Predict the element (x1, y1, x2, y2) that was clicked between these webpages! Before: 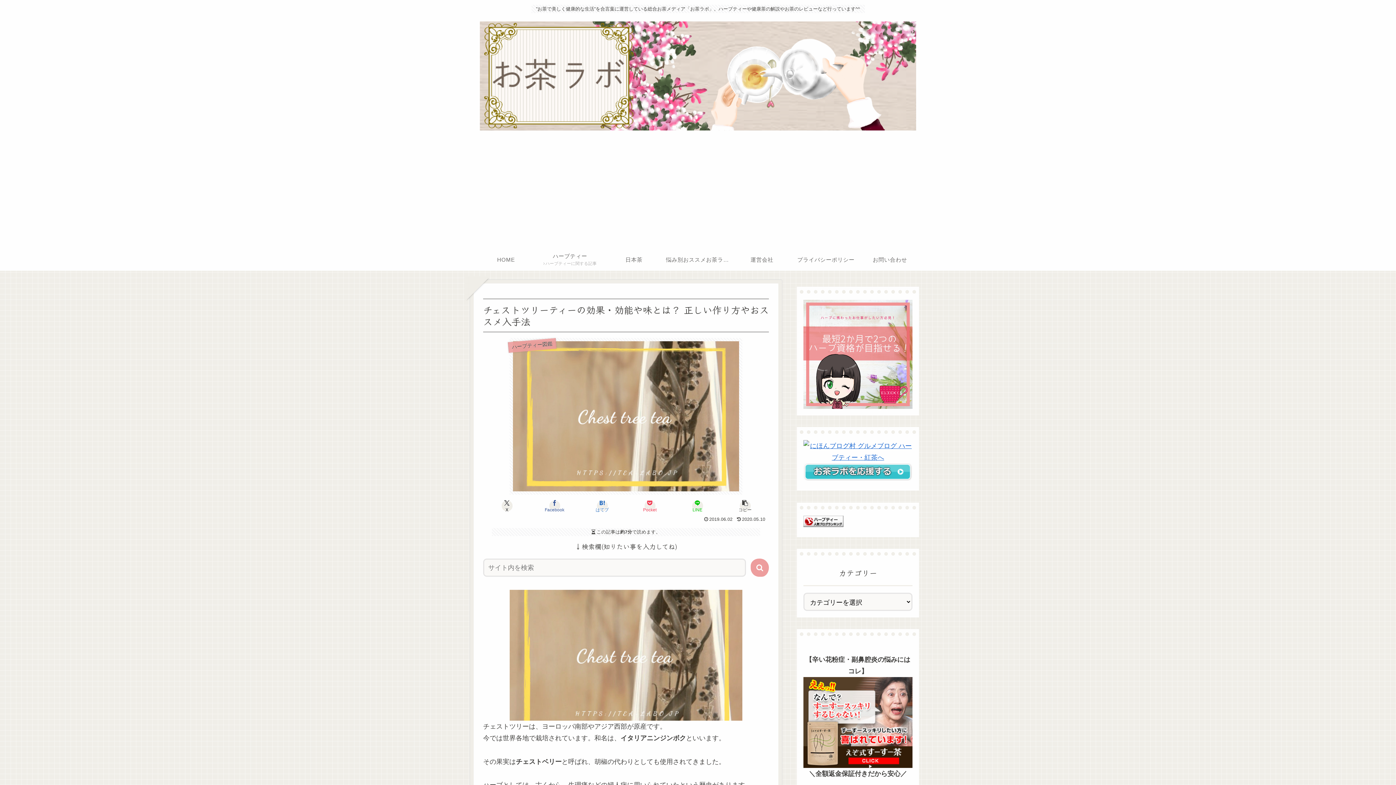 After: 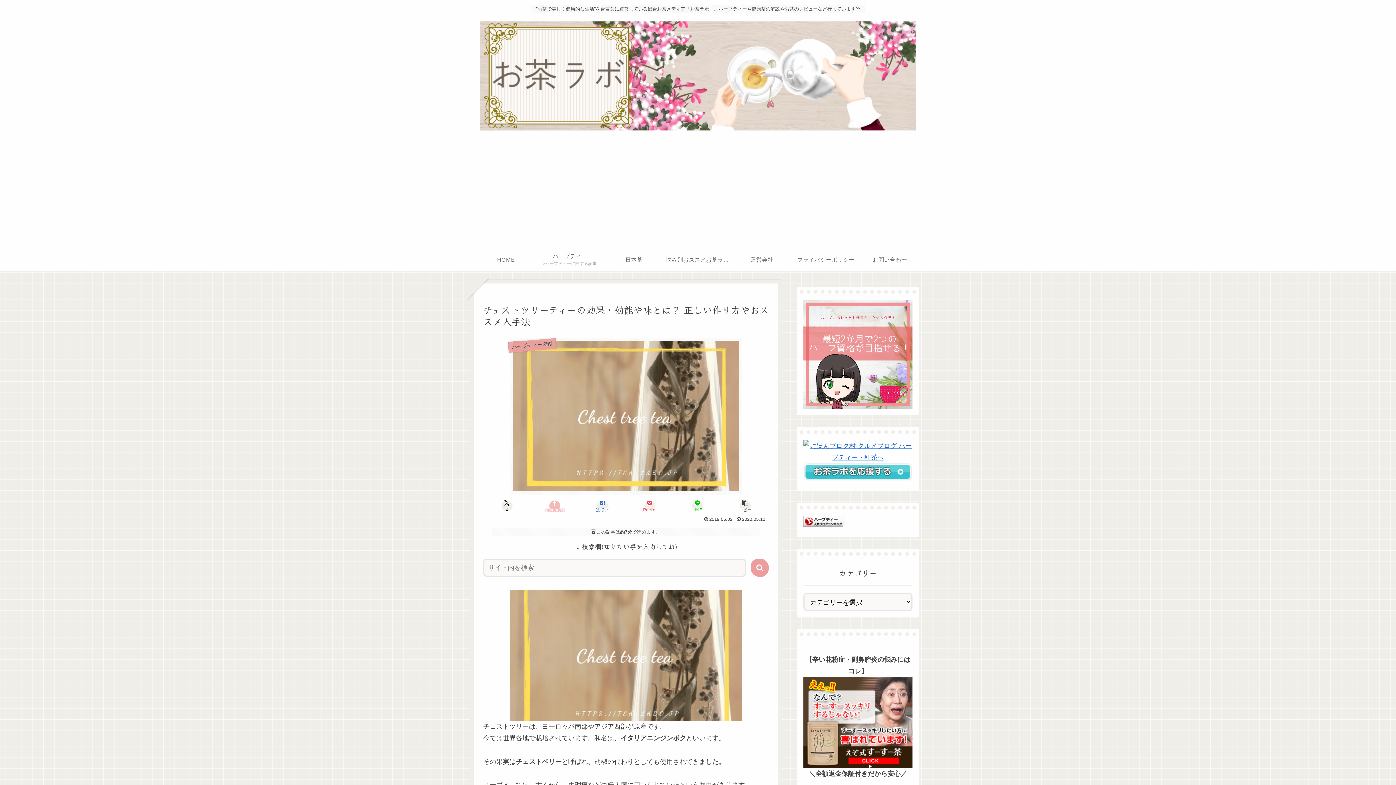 Action: bbox: (531, 498, 577, 513) label: Facebookでシェア